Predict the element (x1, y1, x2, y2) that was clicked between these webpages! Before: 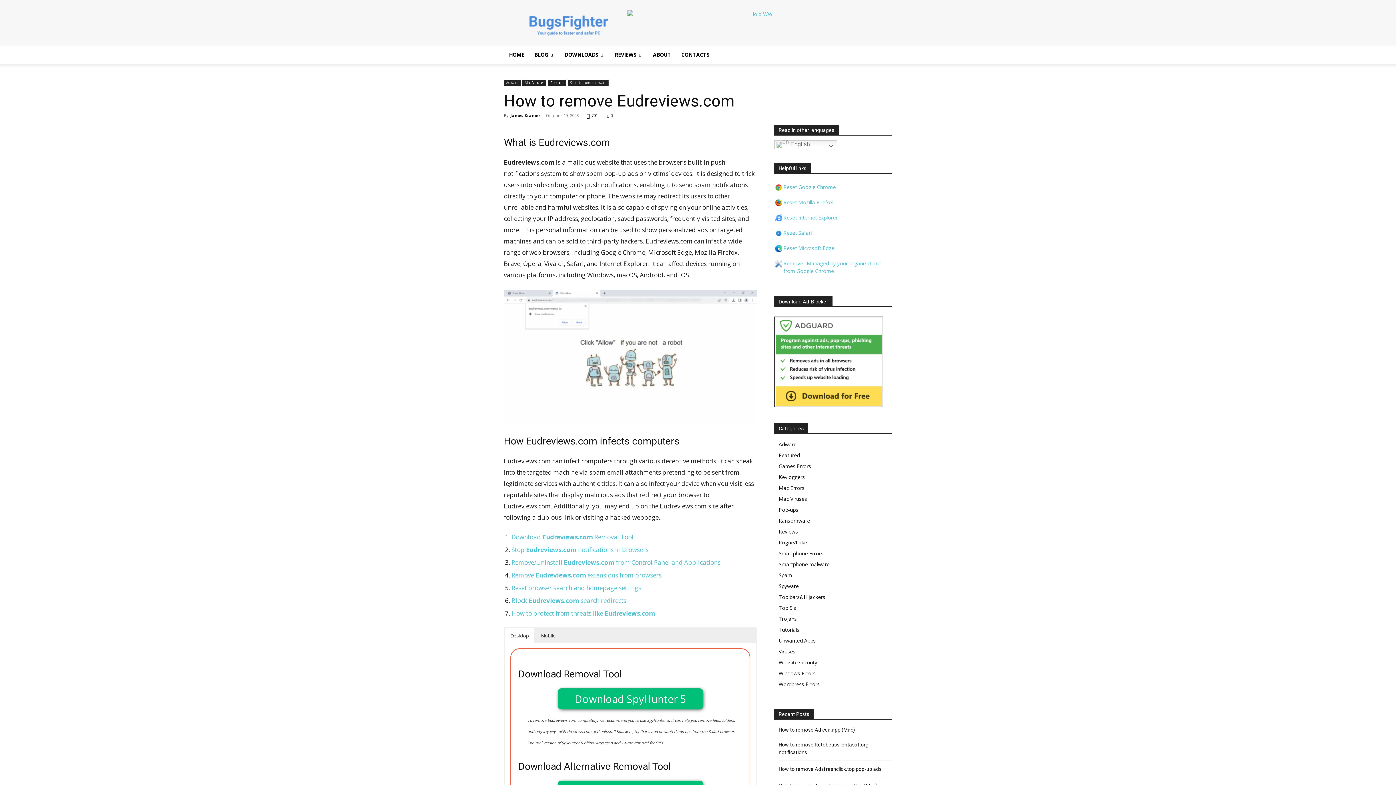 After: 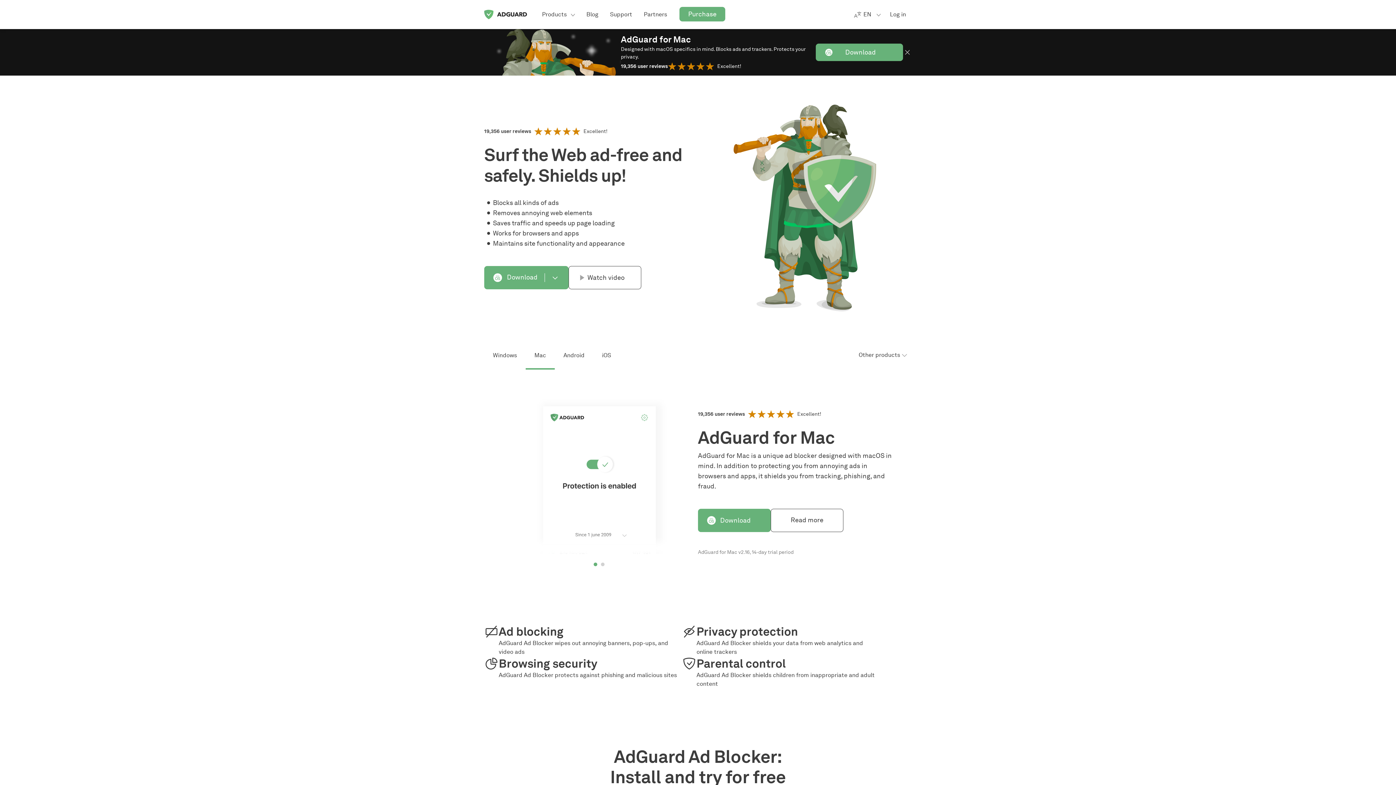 Action: bbox: (774, 402, 883, 409)